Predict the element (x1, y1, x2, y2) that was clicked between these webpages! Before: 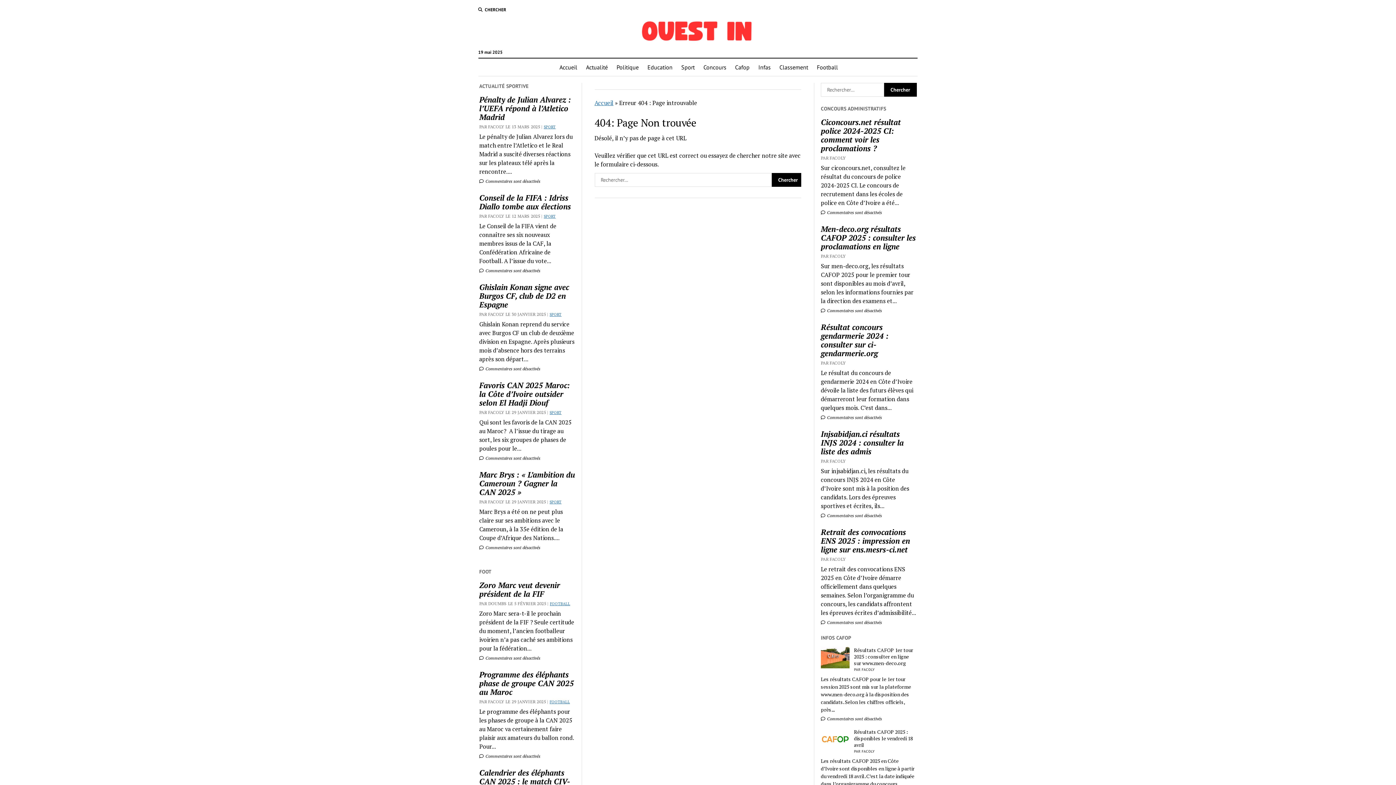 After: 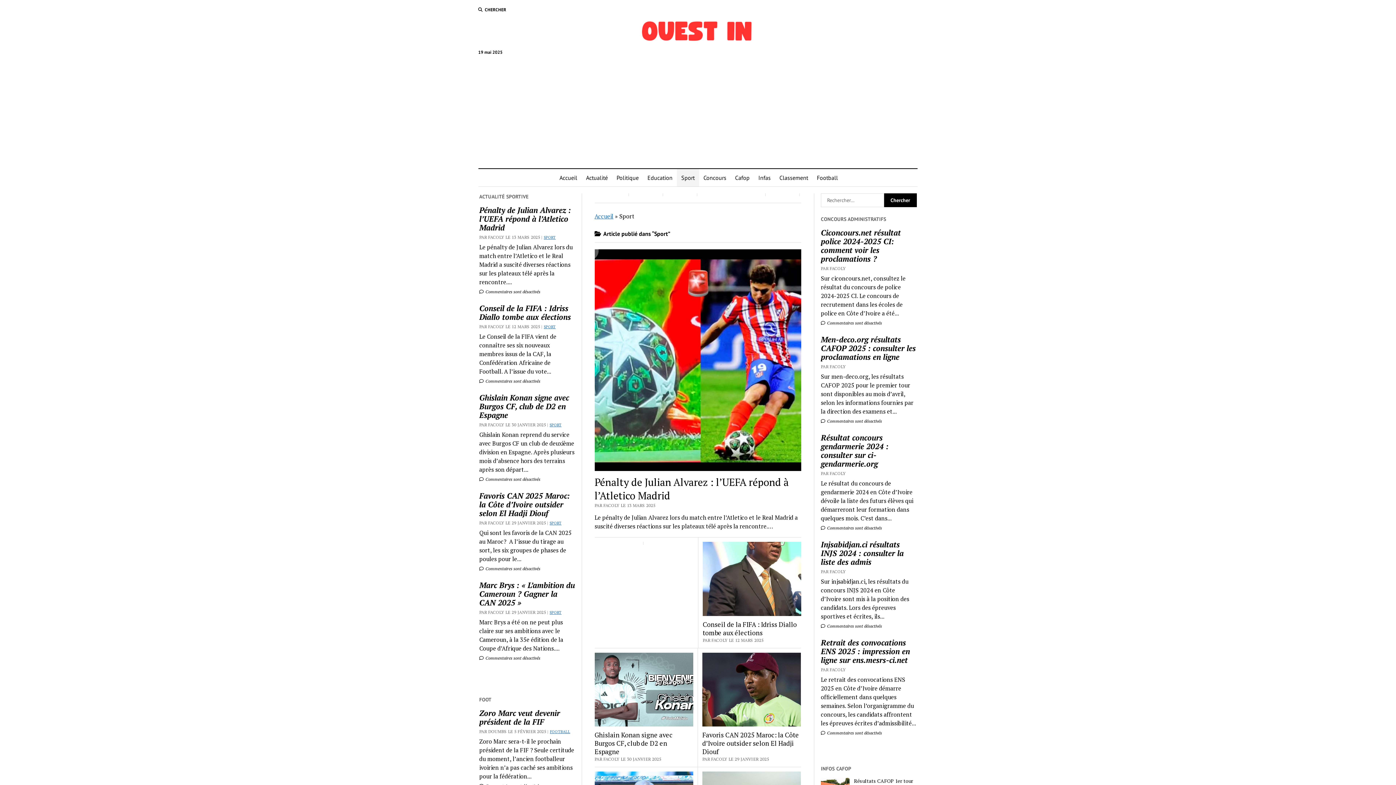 Action: bbox: (677, 58, 699, 76) label: Sport